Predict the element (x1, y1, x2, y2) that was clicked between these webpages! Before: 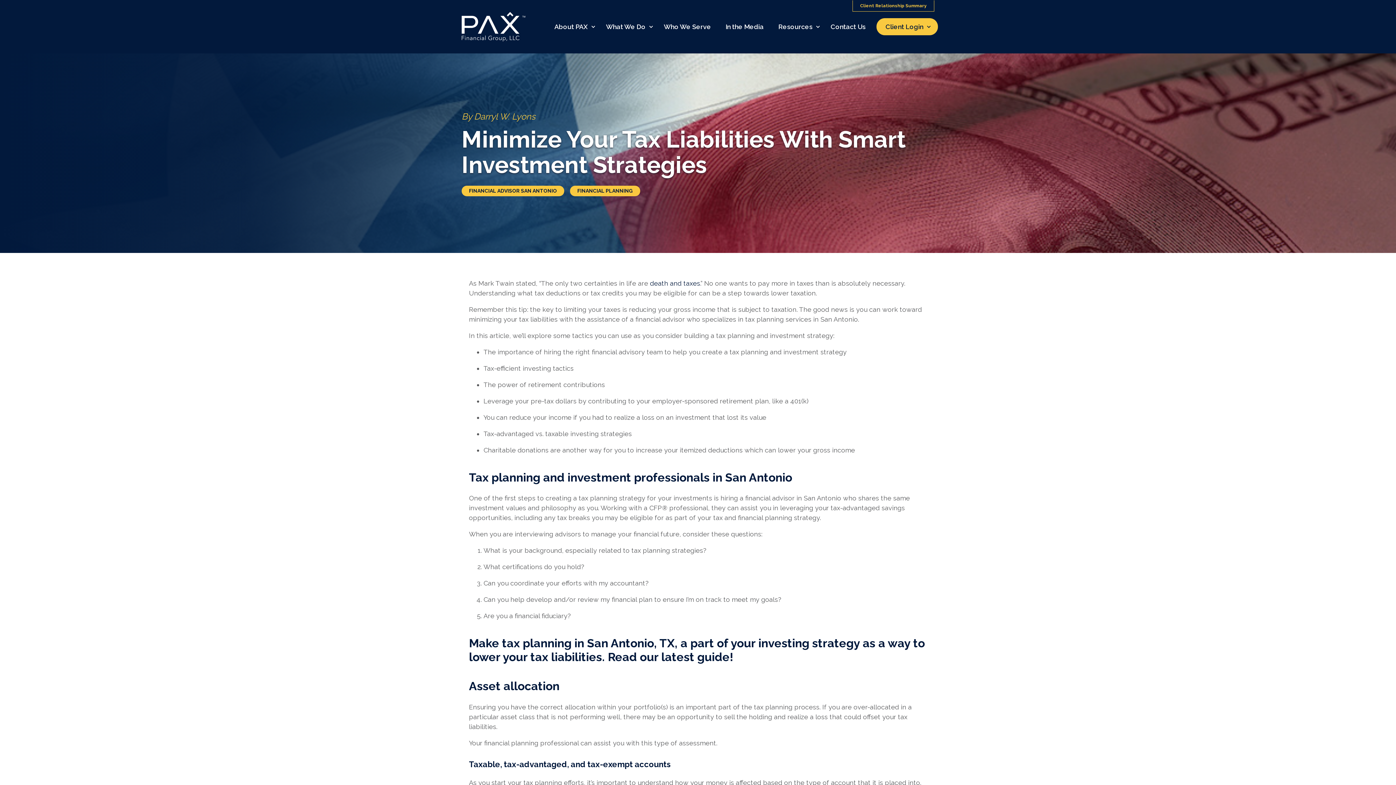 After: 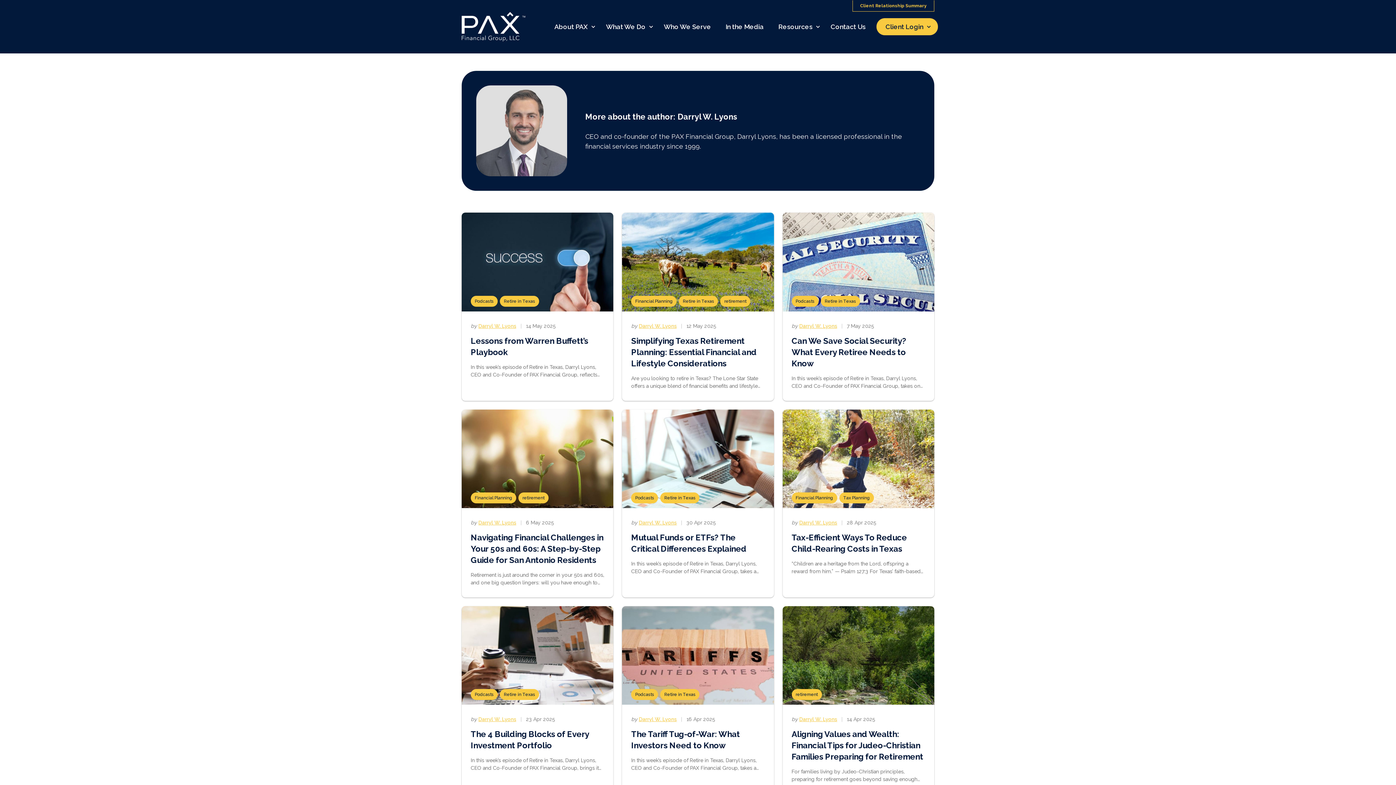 Action: label: Darryl W. Lyons bbox: (474, 111, 535, 121)